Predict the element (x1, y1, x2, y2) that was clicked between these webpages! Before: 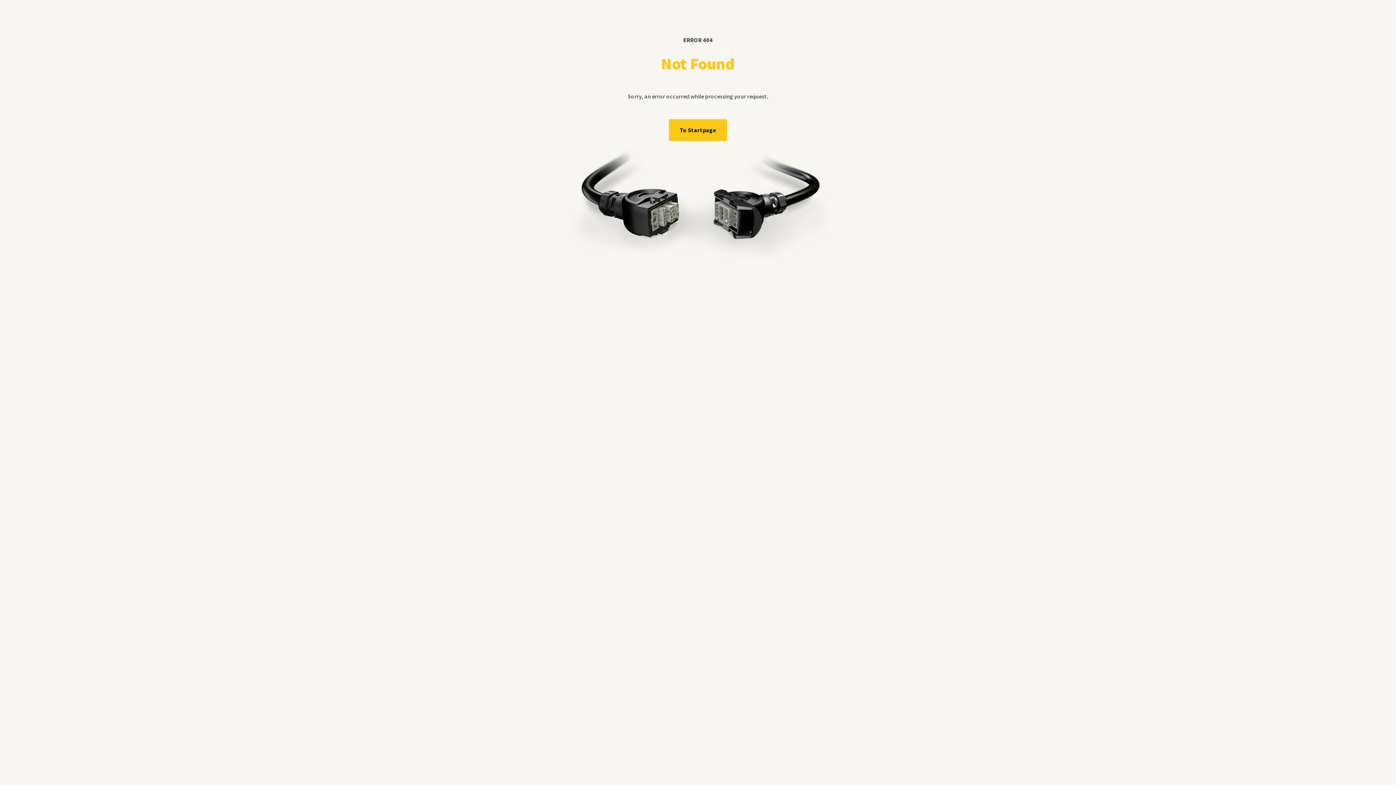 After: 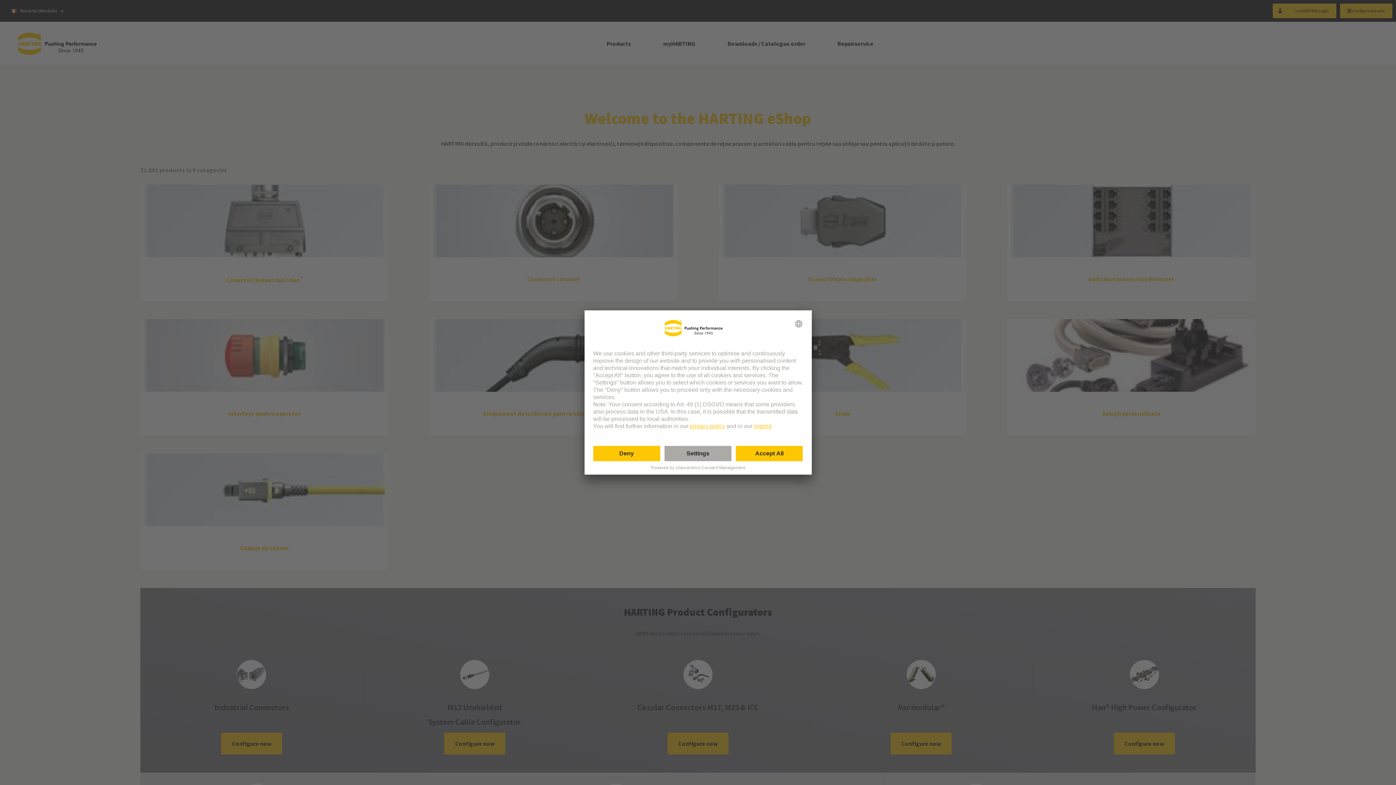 Action: label: To Startpage bbox: (669, 119, 727, 141)